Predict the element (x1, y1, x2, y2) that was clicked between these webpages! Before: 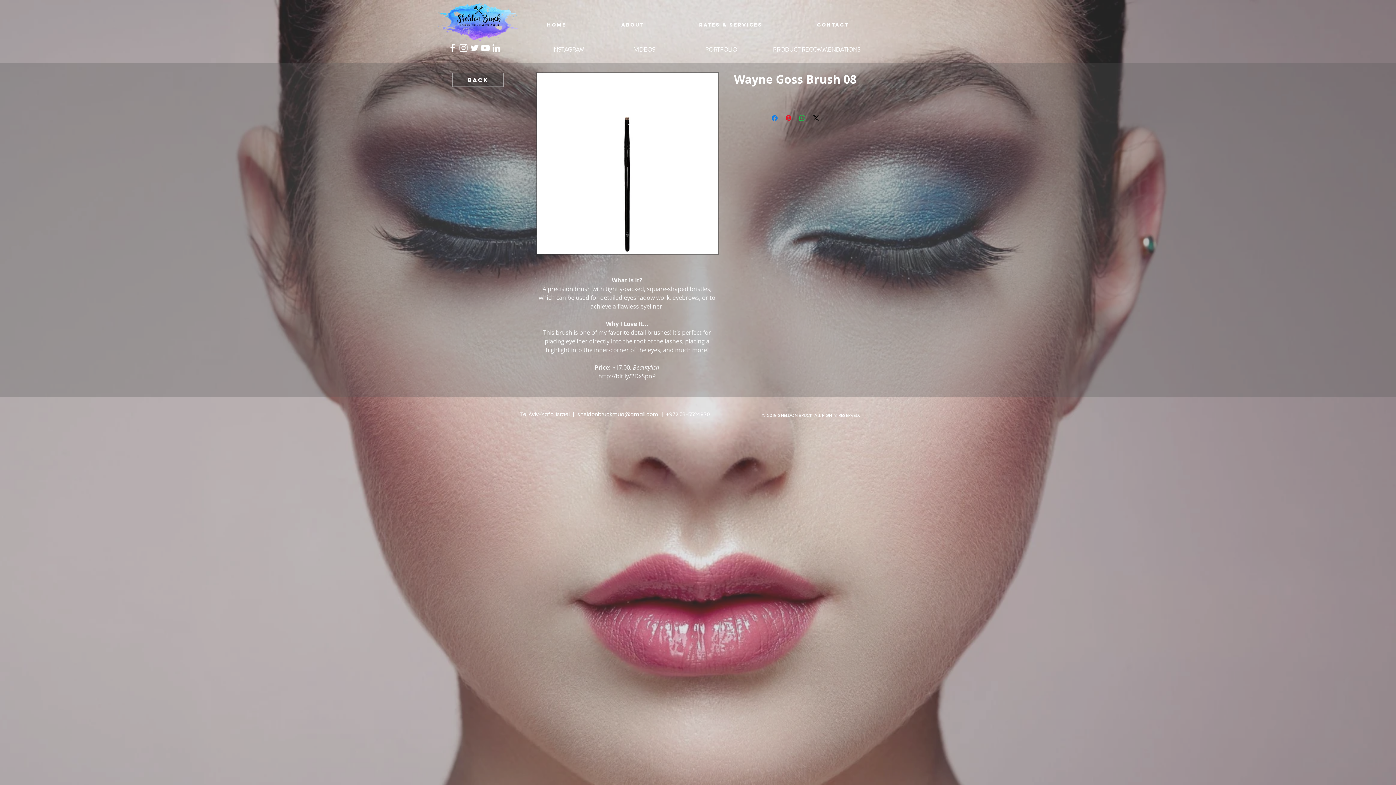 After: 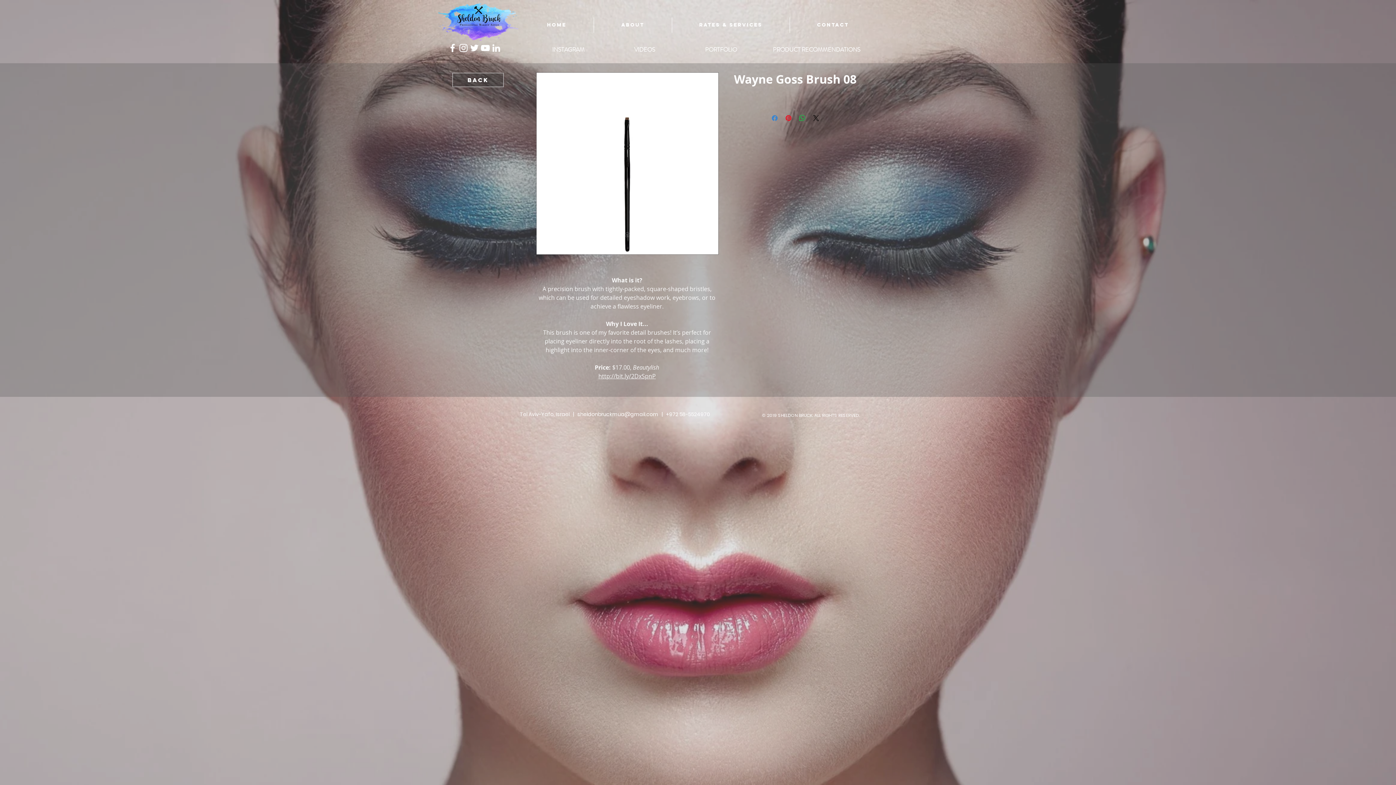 Action: label: Share on Facebook bbox: (770, 113, 779, 122)